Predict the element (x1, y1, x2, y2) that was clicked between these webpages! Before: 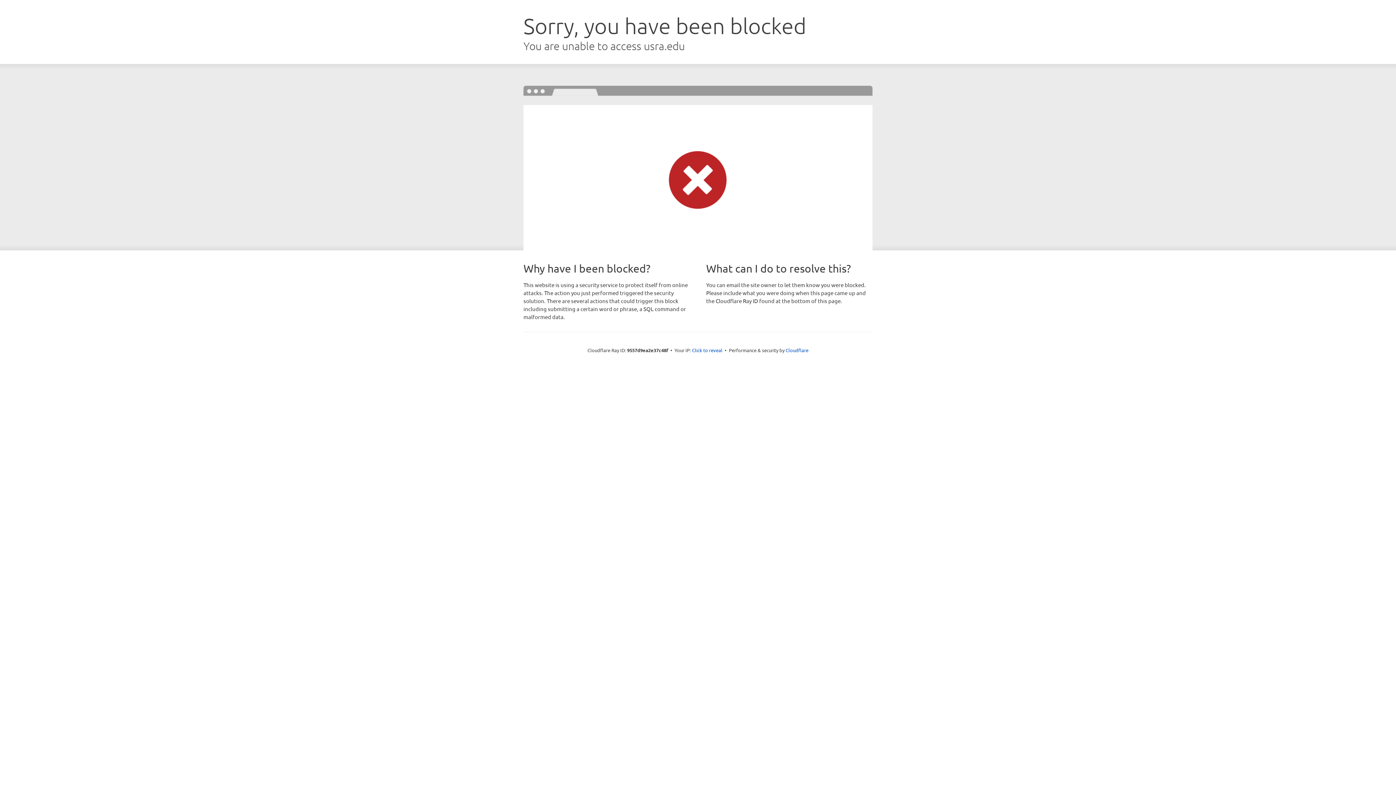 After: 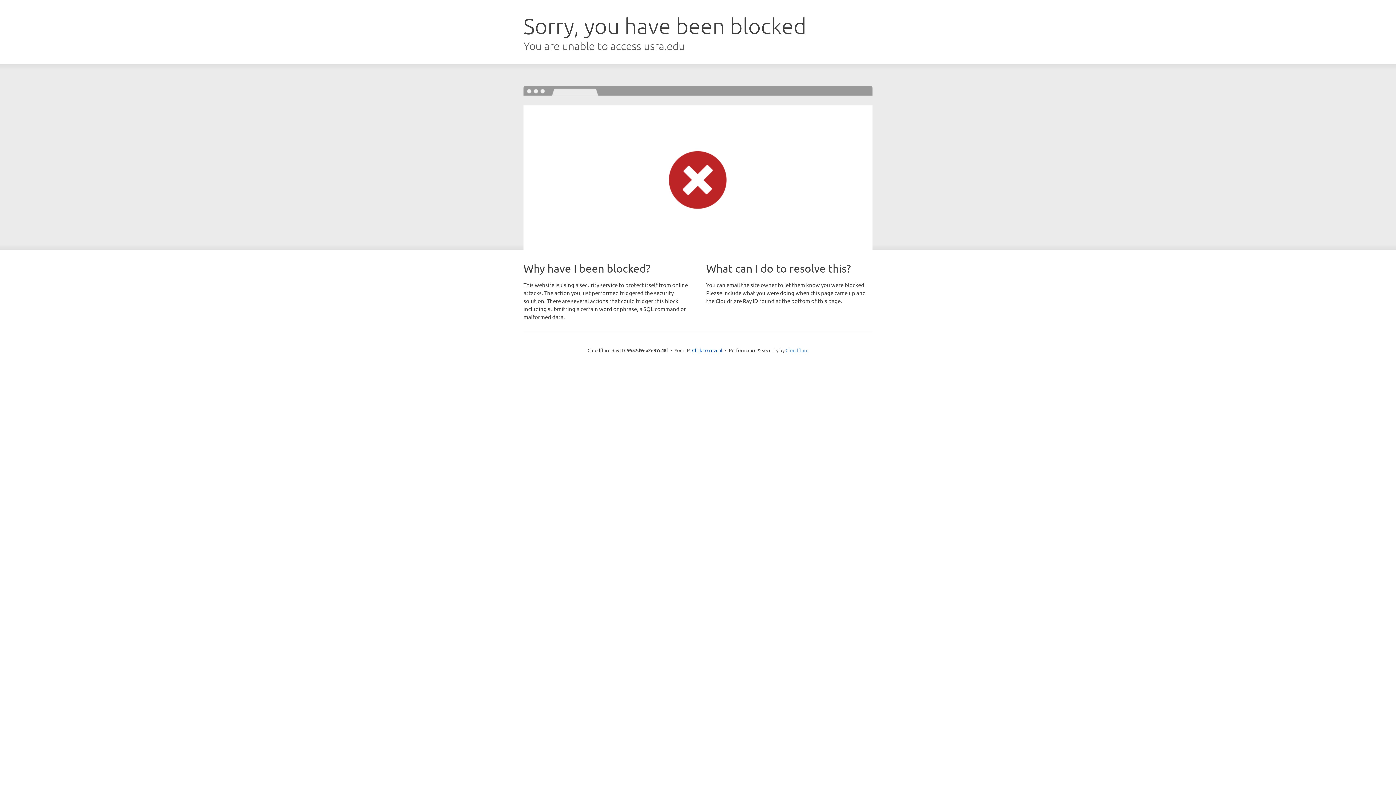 Action: label: Cloudflare bbox: (785, 347, 808, 353)